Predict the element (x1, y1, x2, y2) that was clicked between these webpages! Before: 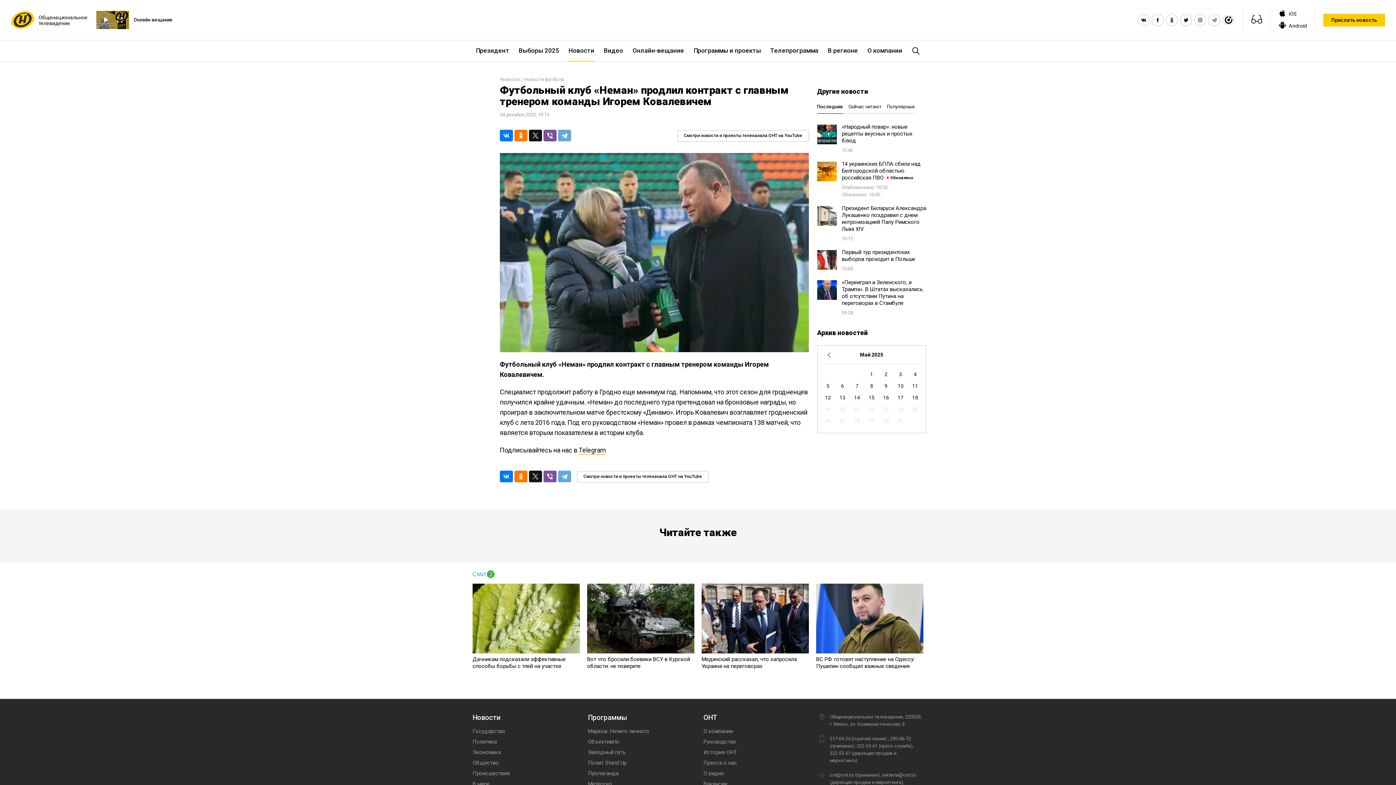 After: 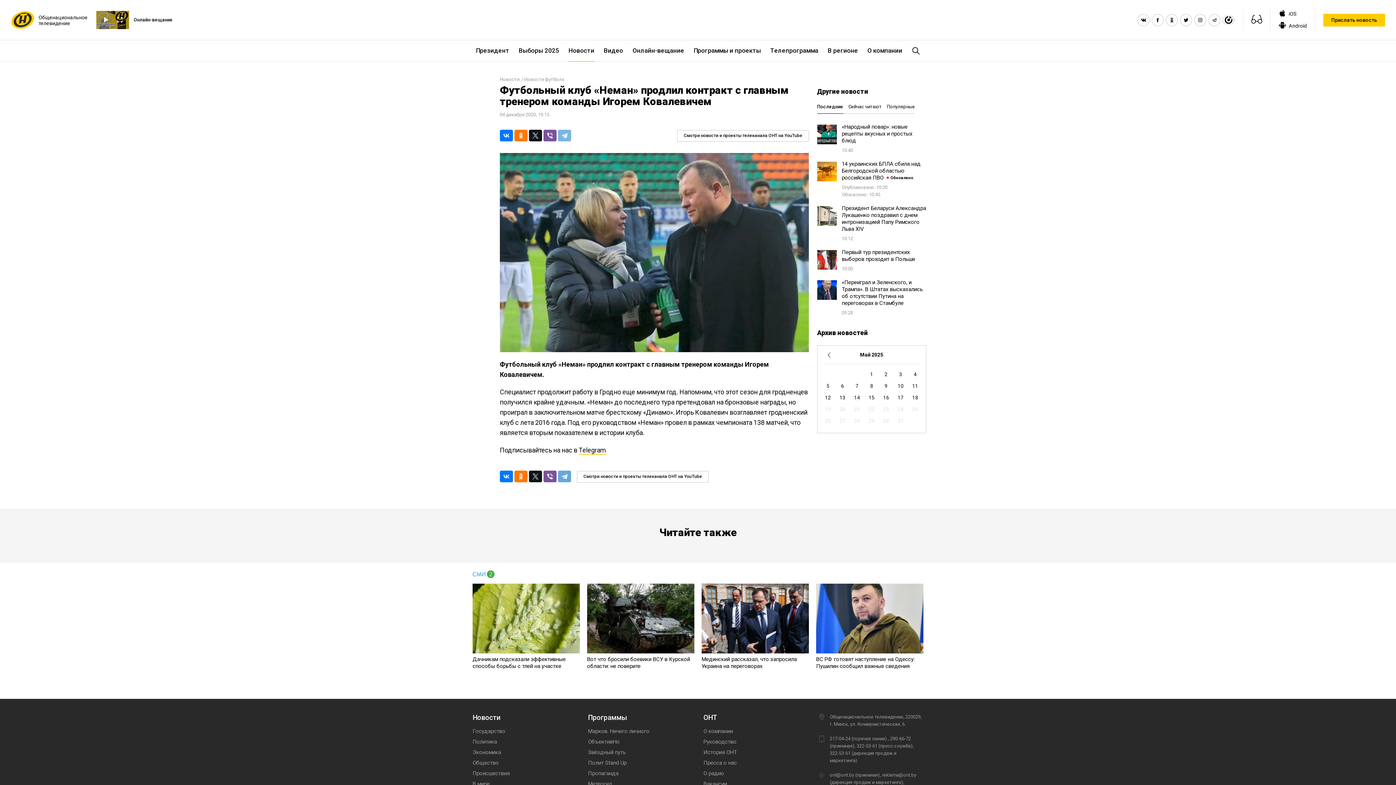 Action: bbox: (558, 129, 571, 141)